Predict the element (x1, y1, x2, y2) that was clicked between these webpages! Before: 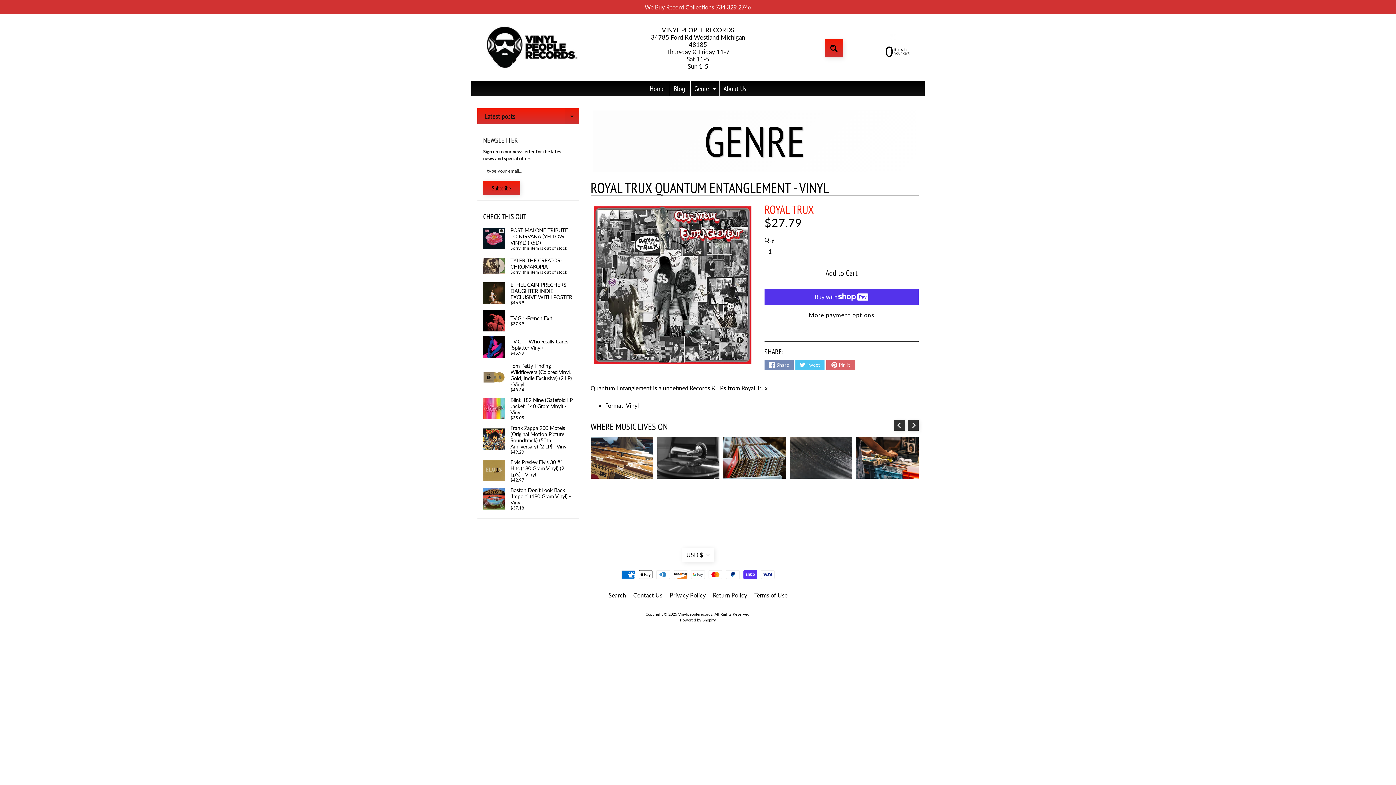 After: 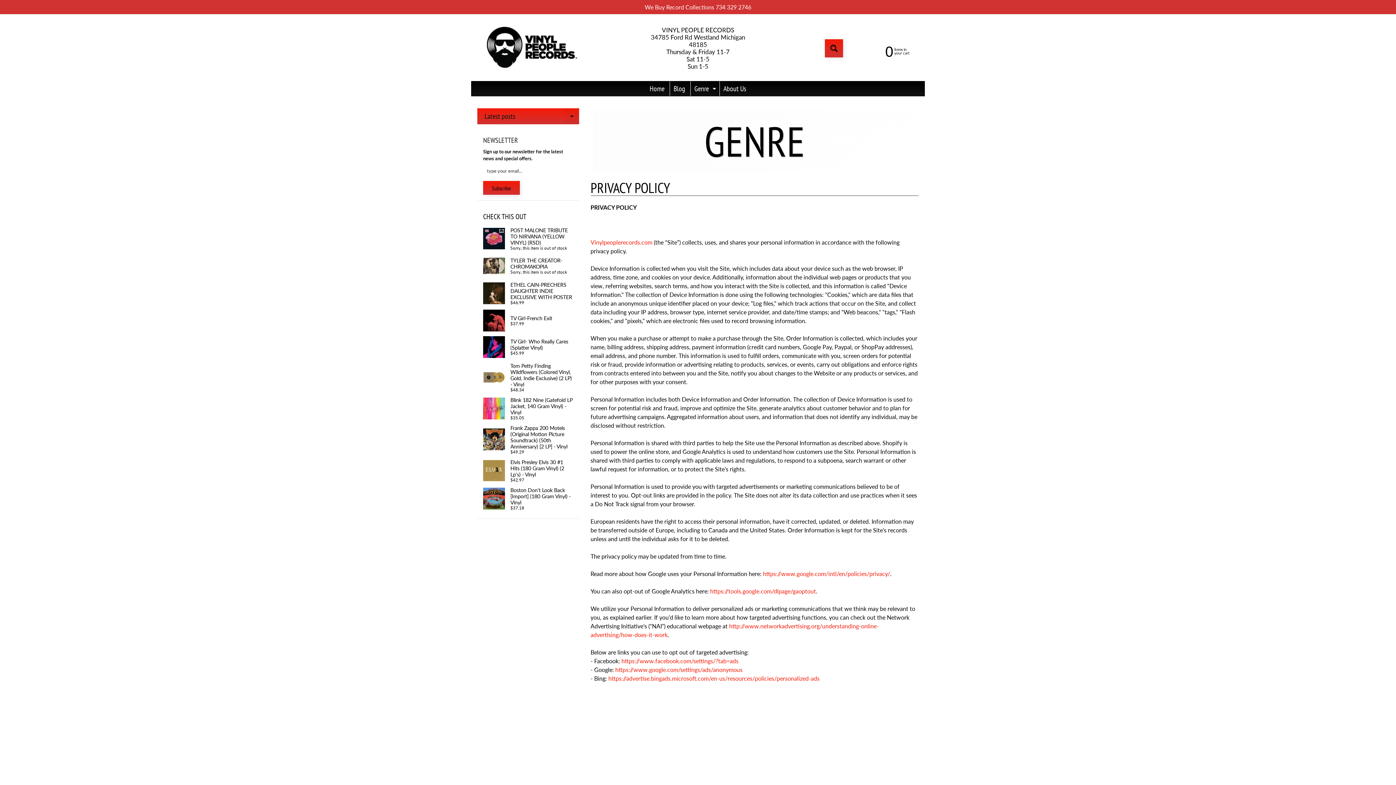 Action: label: Privacy Policy bbox: (666, 591, 708, 599)